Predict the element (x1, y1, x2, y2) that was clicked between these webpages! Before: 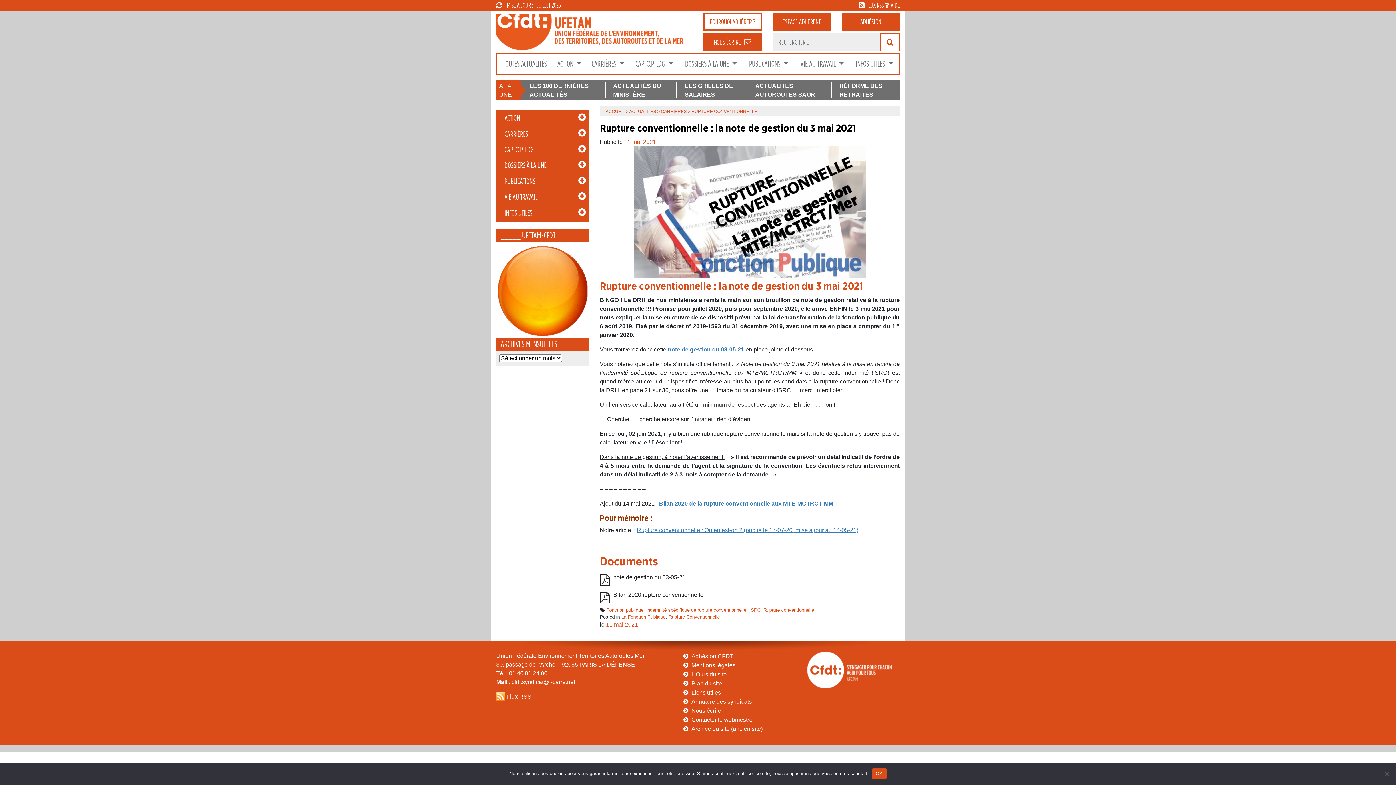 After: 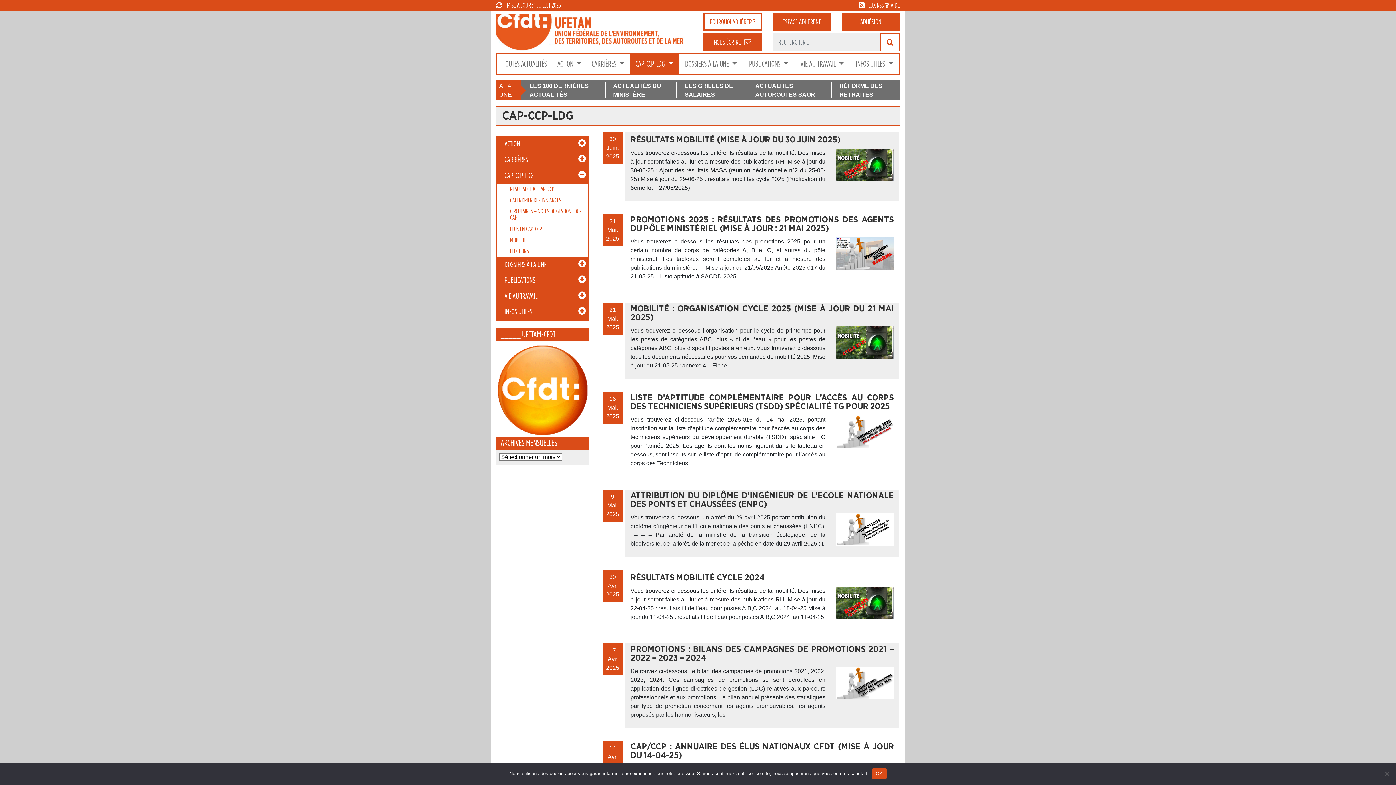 Action: label: CAP-CCP-LDG  bbox: (630, 53, 678, 73)